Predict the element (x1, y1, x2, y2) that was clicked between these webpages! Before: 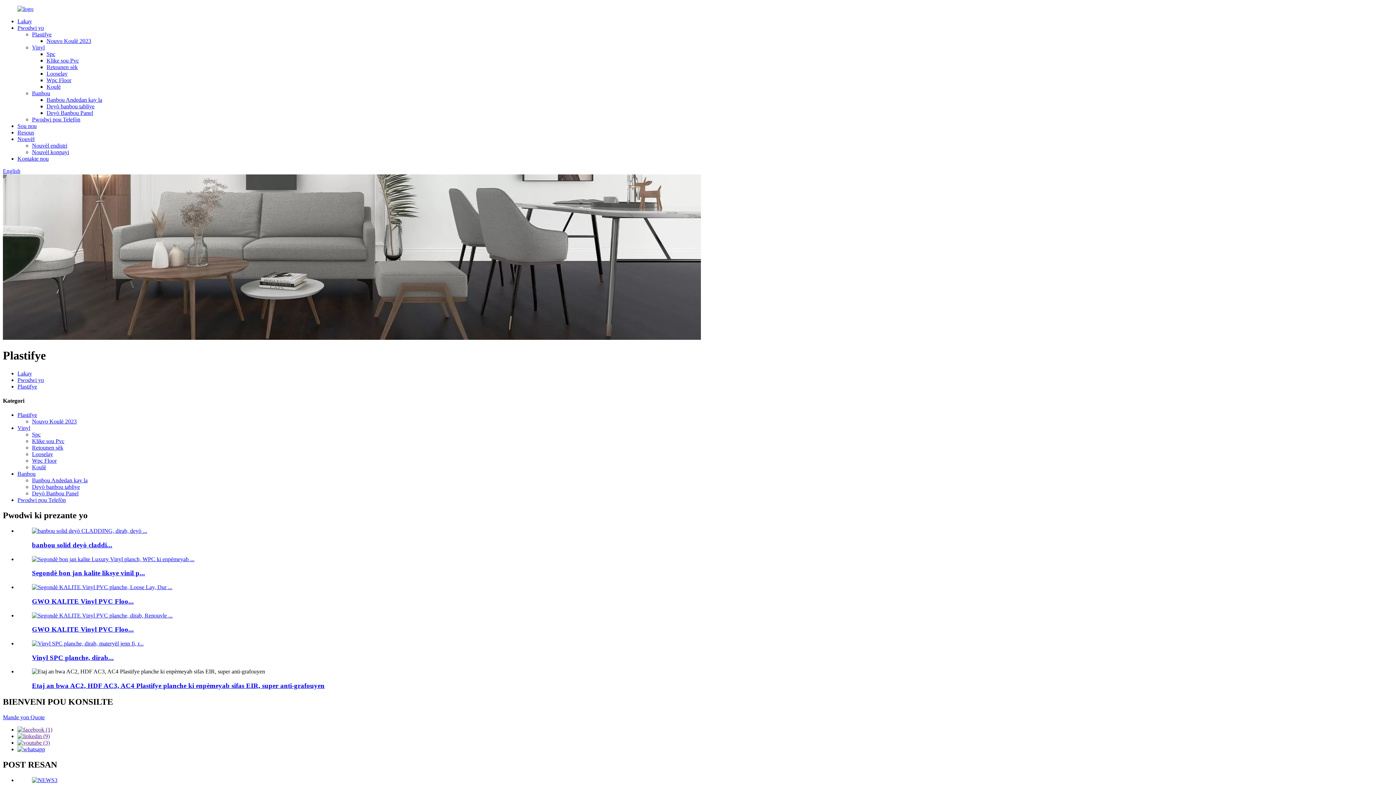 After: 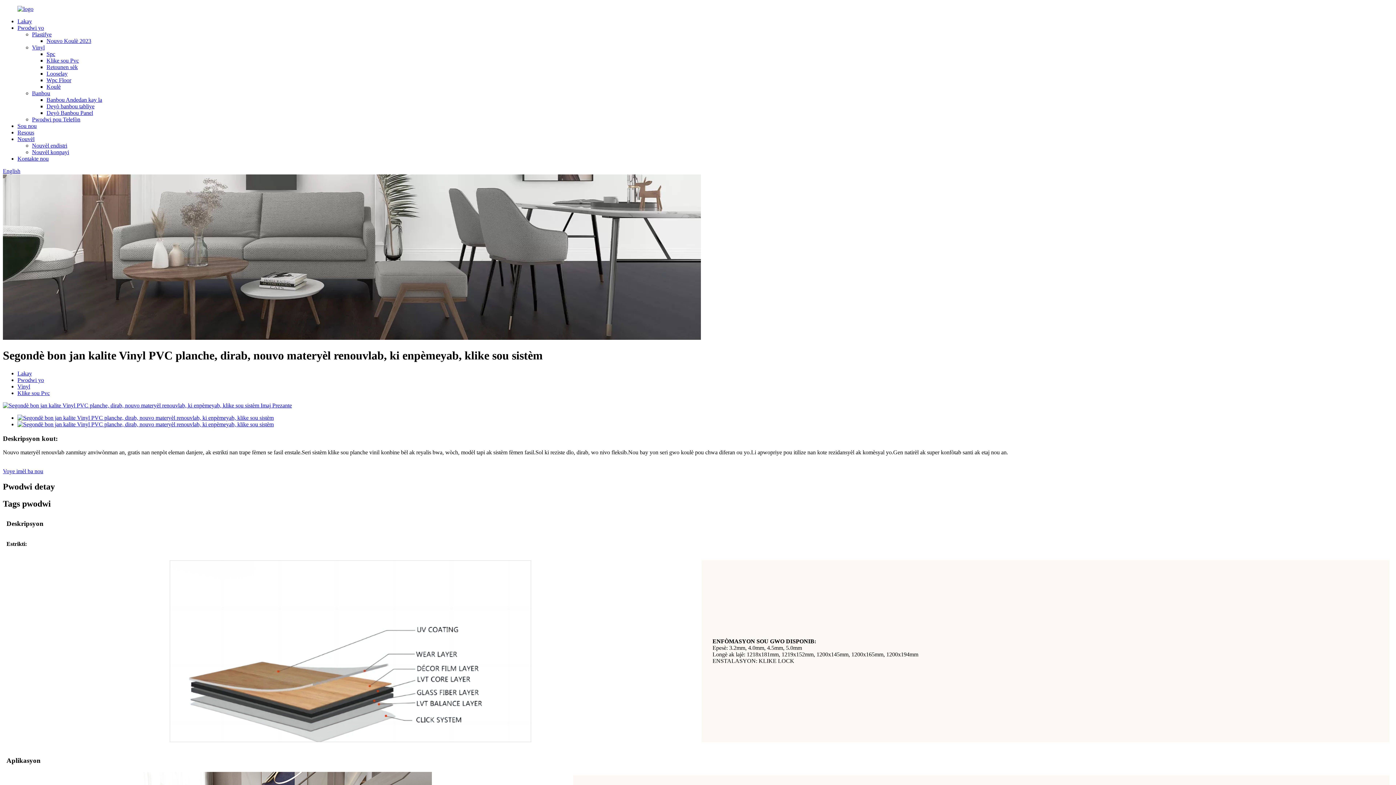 Action: bbox: (32, 612, 172, 618)